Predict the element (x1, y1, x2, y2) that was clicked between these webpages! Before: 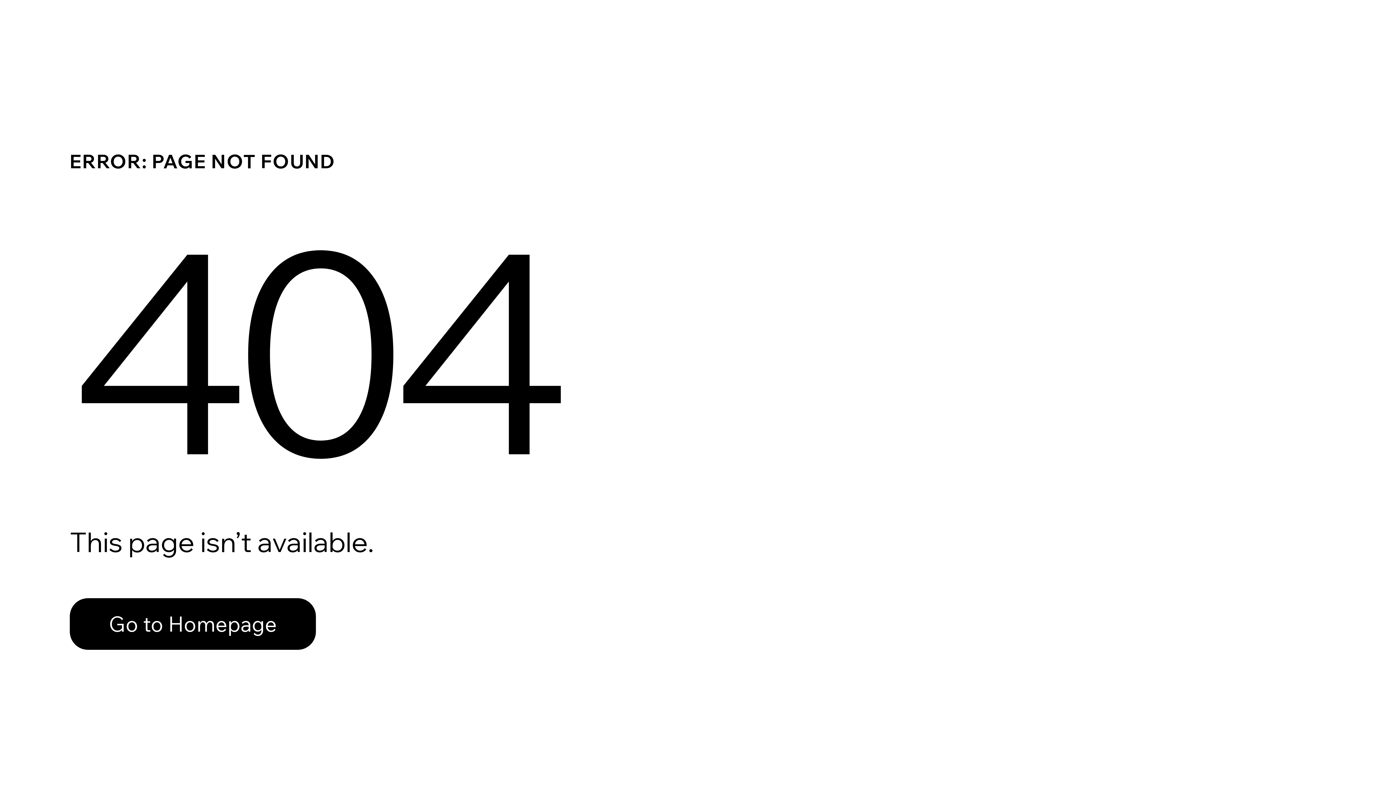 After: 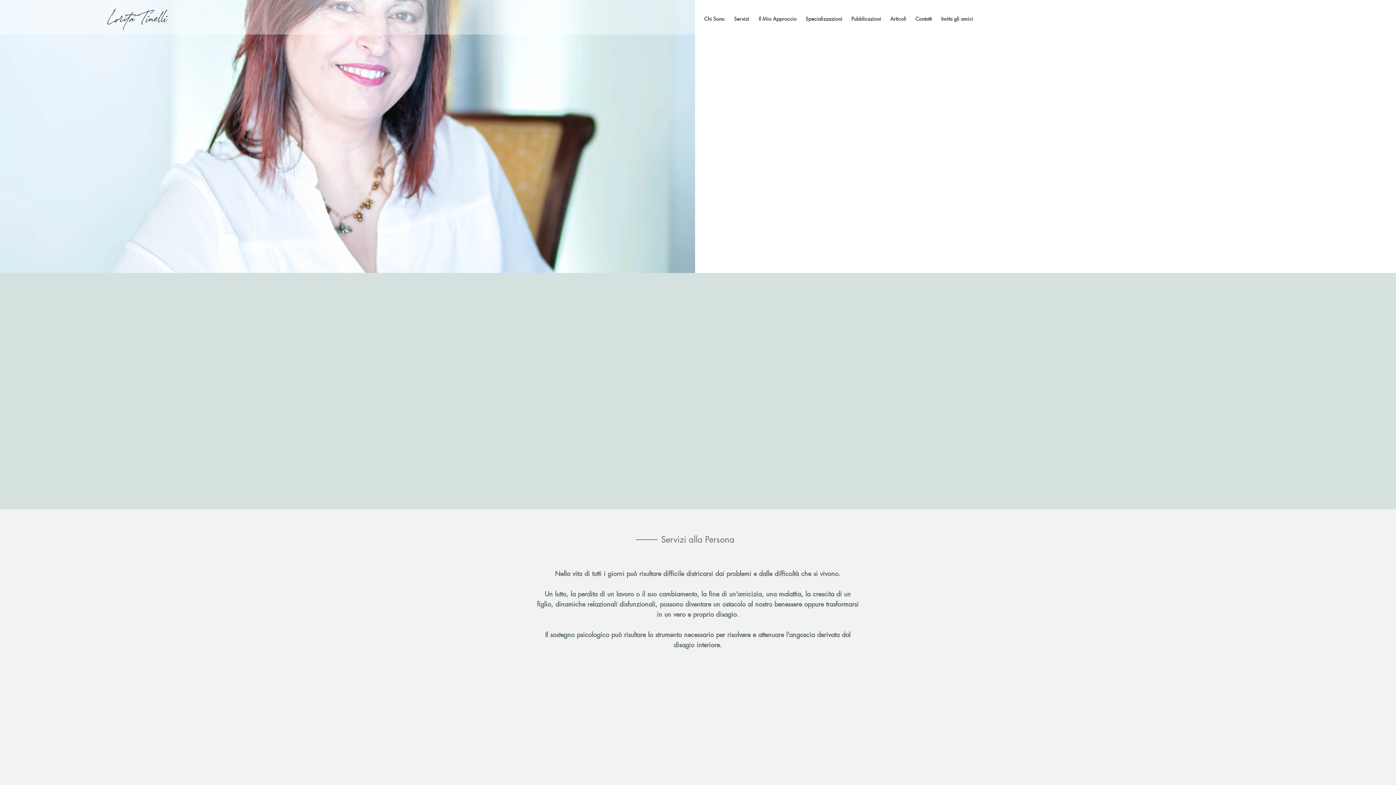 Action: bbox: (69, 598, 316, 650) label: Go to Homepage